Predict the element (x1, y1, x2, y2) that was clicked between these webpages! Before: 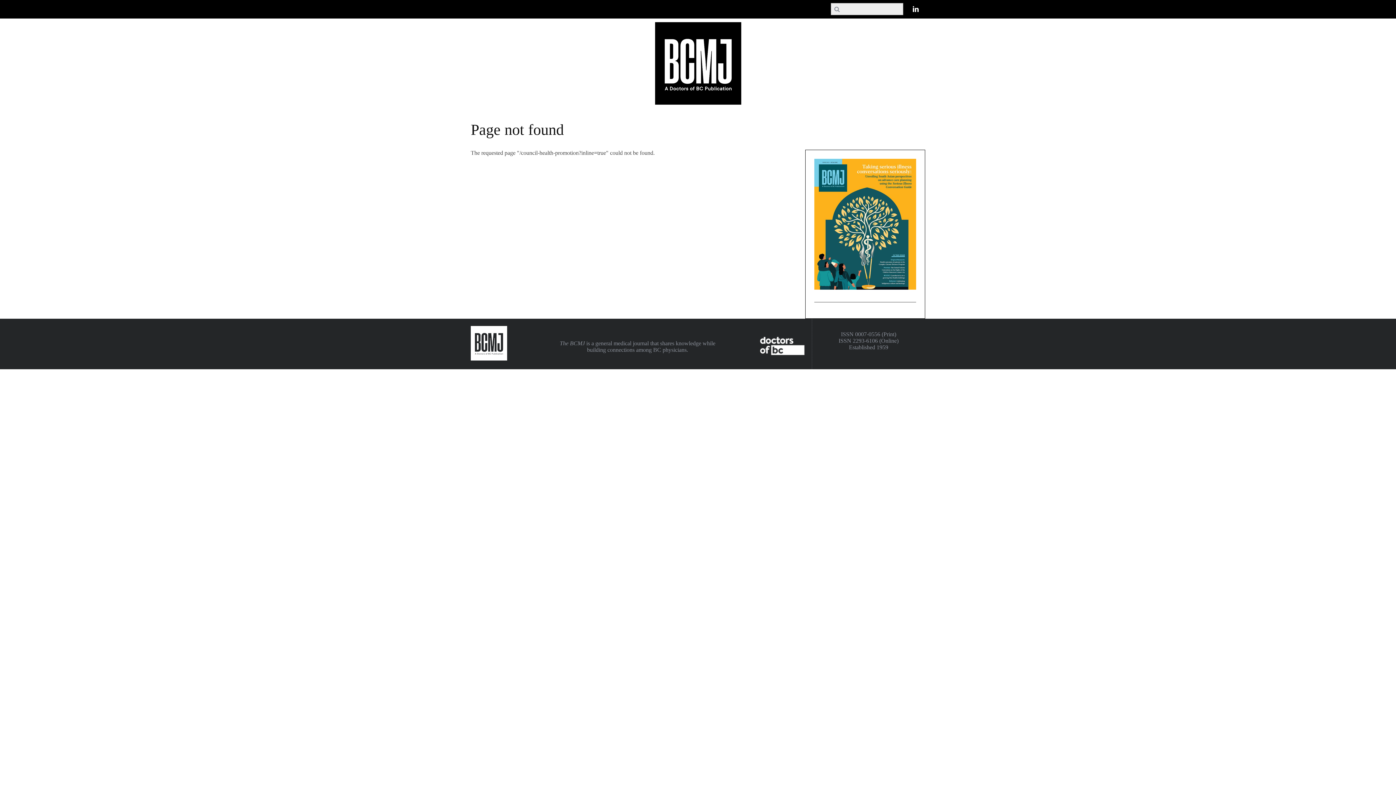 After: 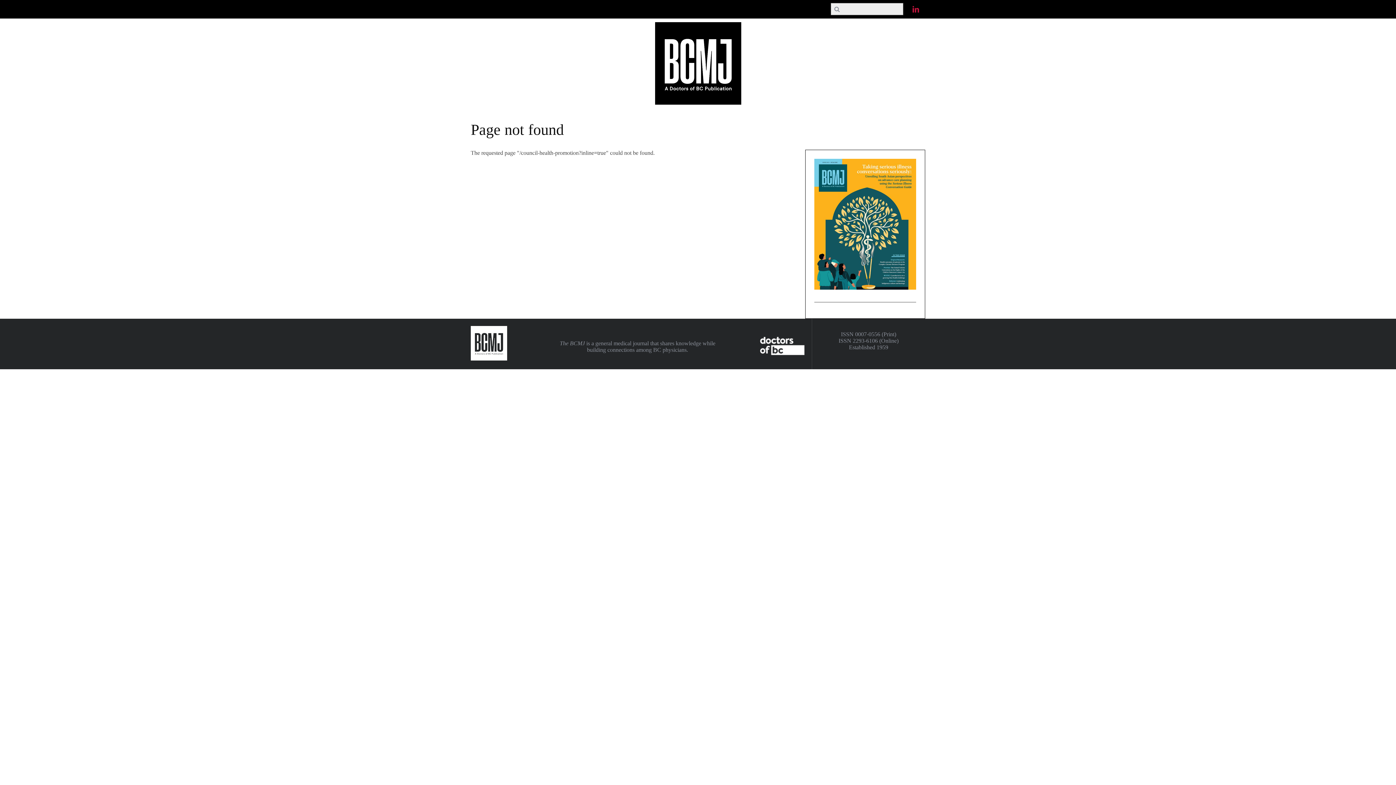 Action: bbox: (909, 1, 921, 13)